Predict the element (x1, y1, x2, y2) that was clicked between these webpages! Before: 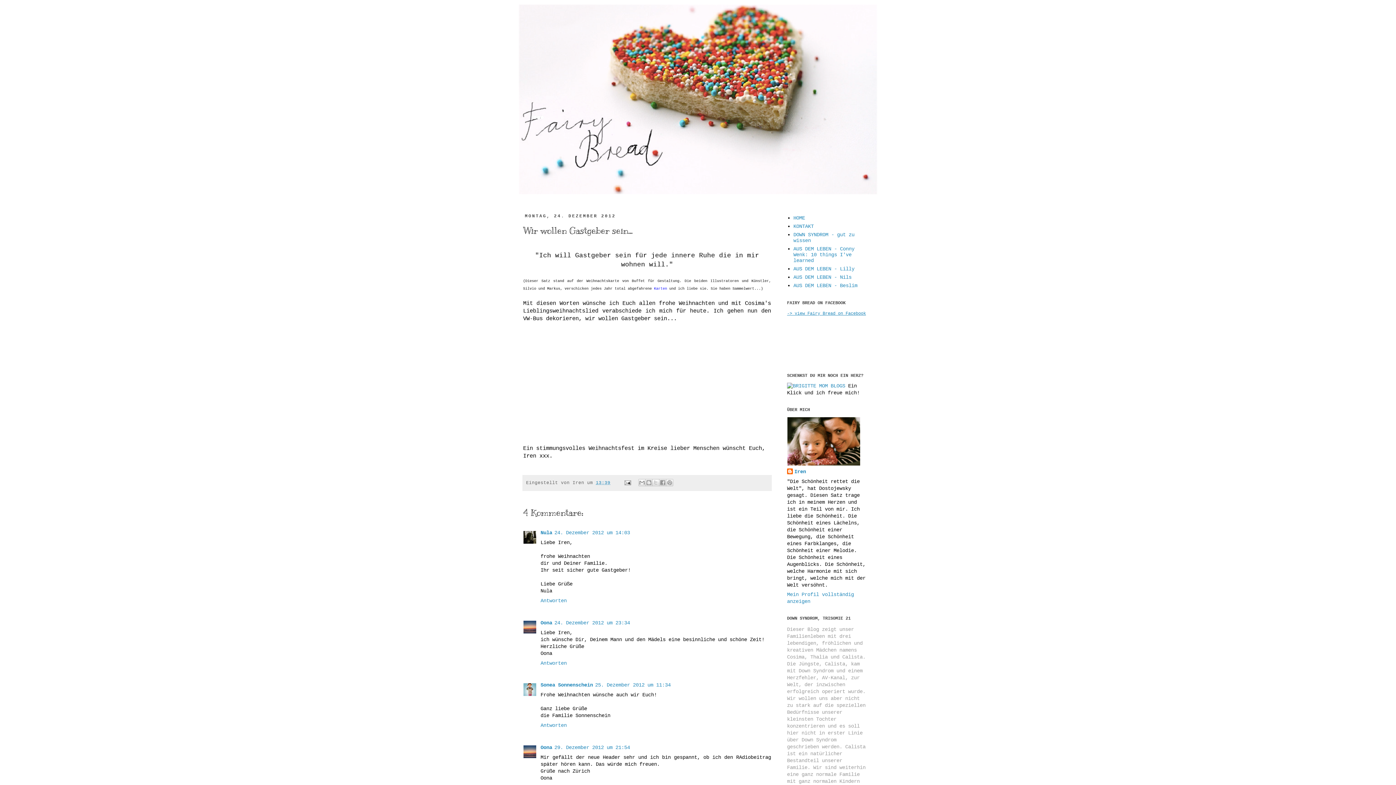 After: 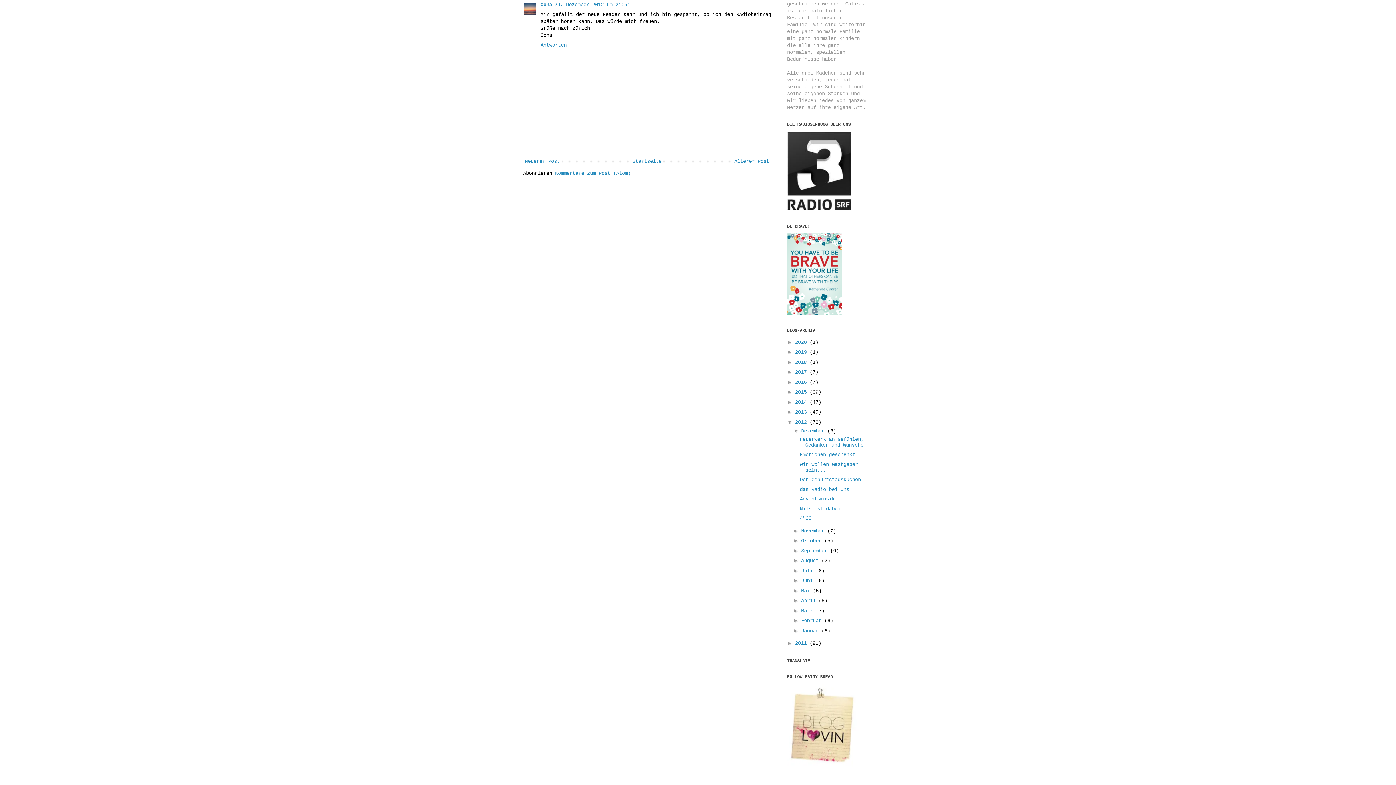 Action: bbox: (554, 744, 630, 750) label: 29. Dezember 2012 um 21:54